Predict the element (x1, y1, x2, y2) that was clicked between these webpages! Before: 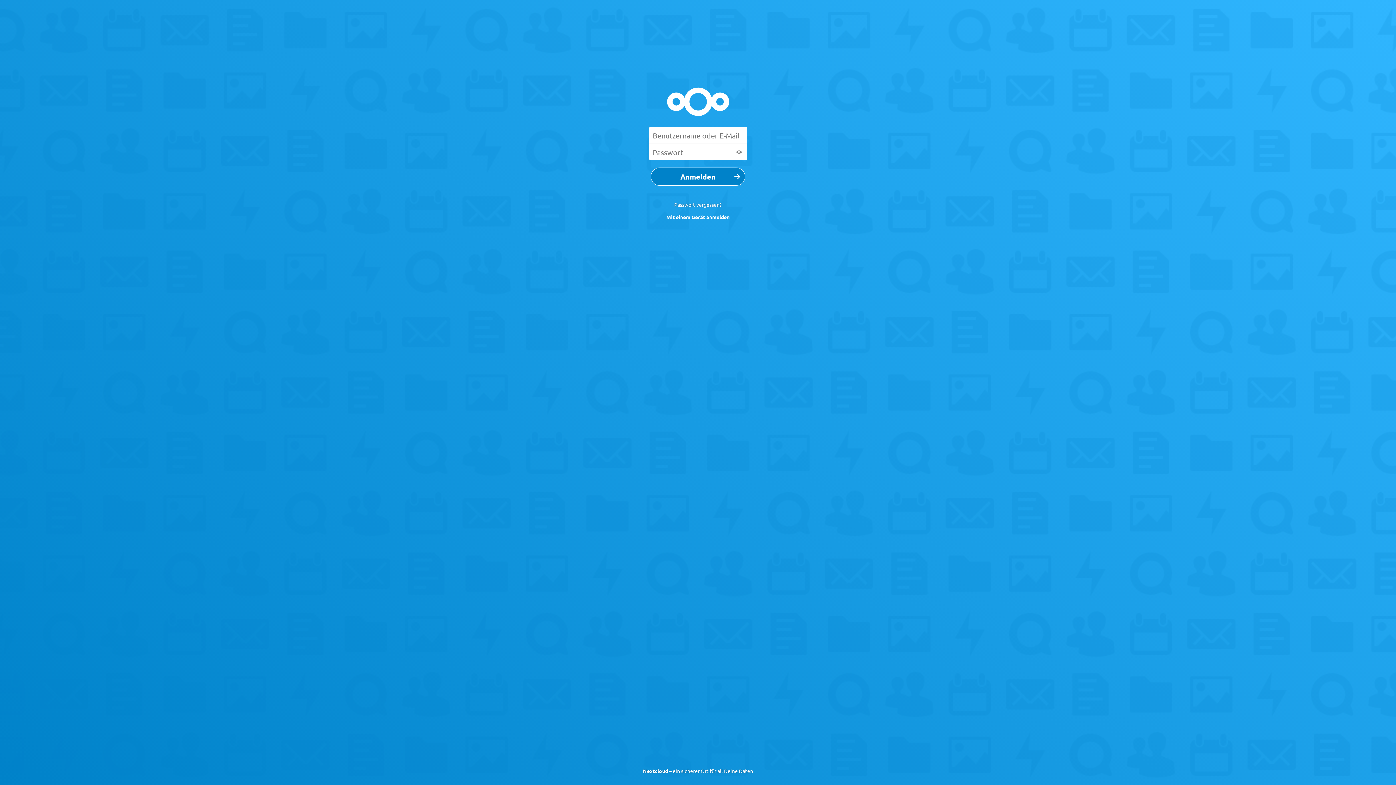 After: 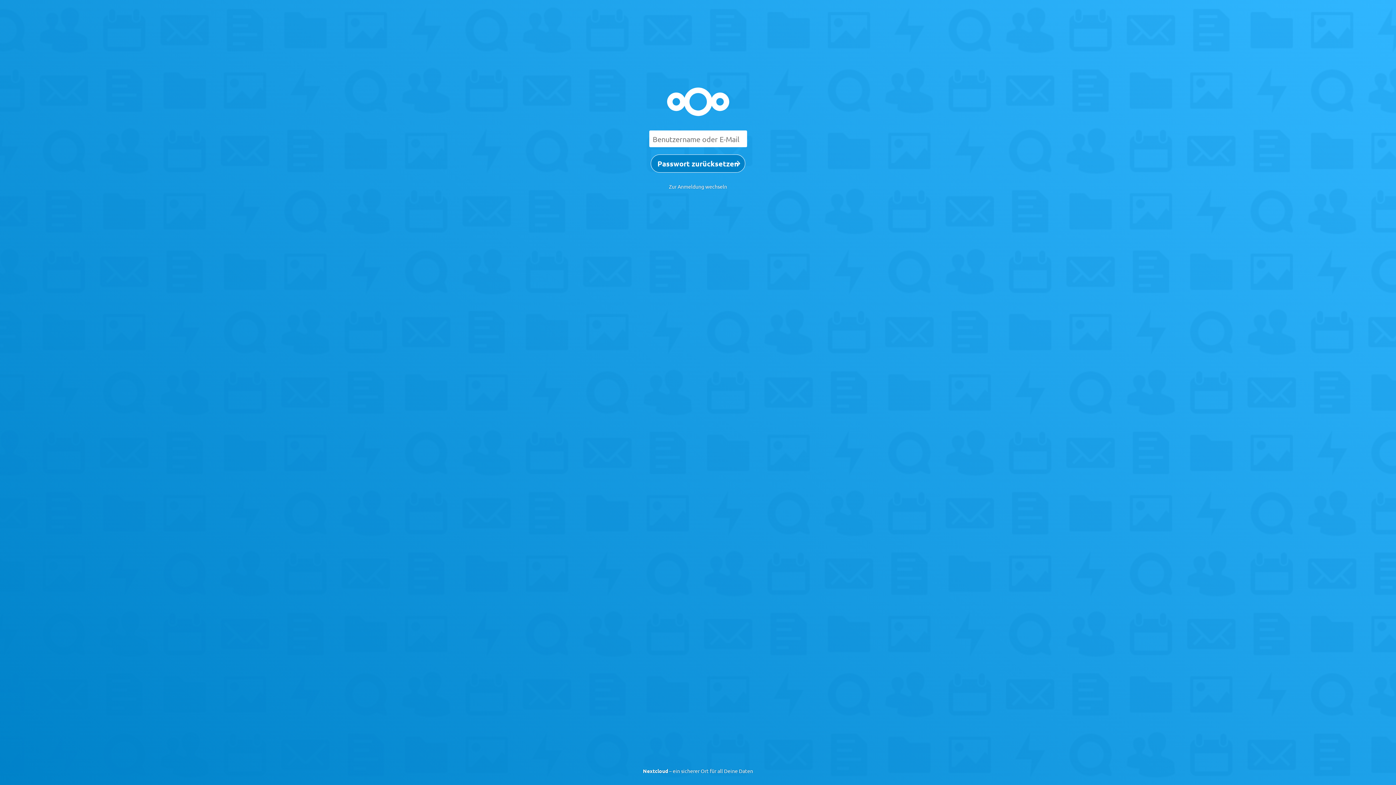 Action: bbox: (670, 196, 726, 213) label: Passwort vergessen?